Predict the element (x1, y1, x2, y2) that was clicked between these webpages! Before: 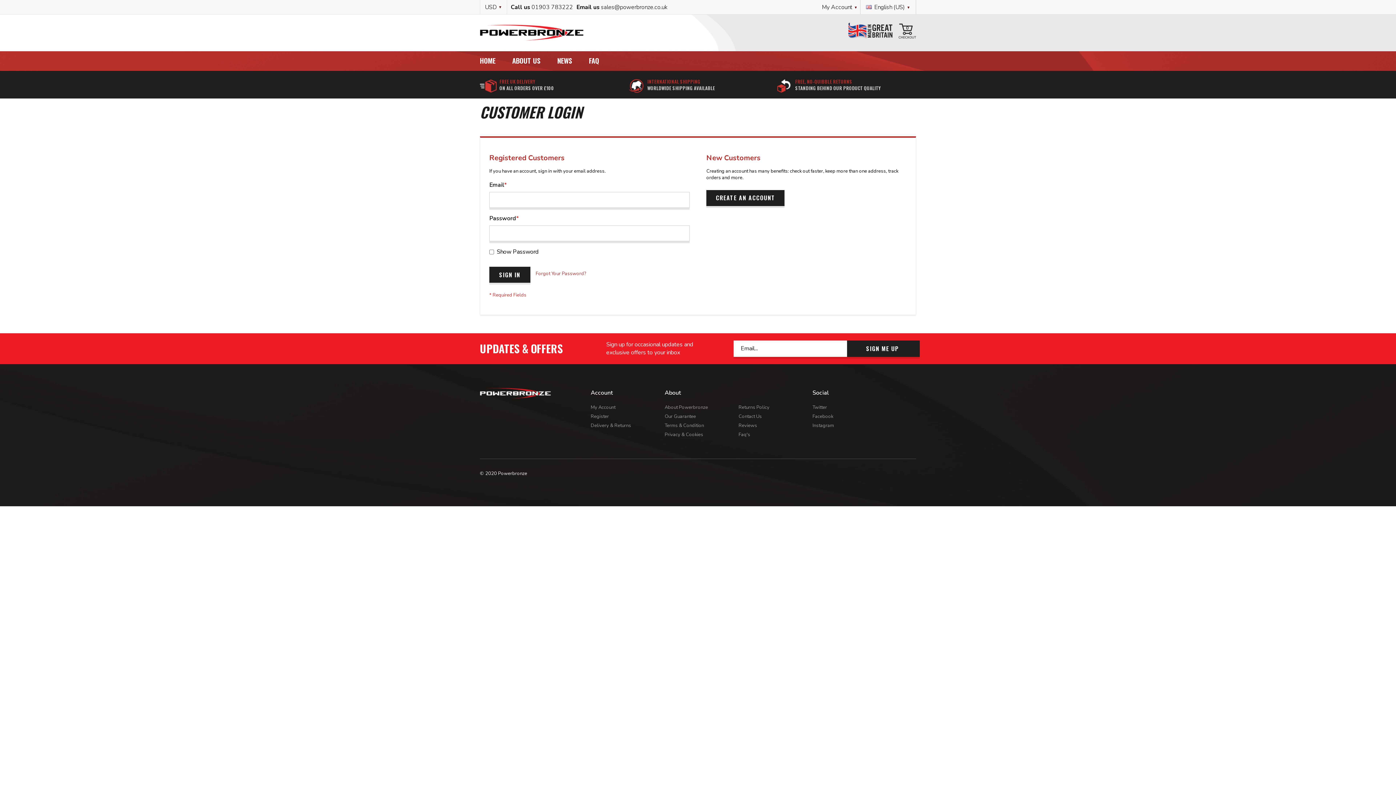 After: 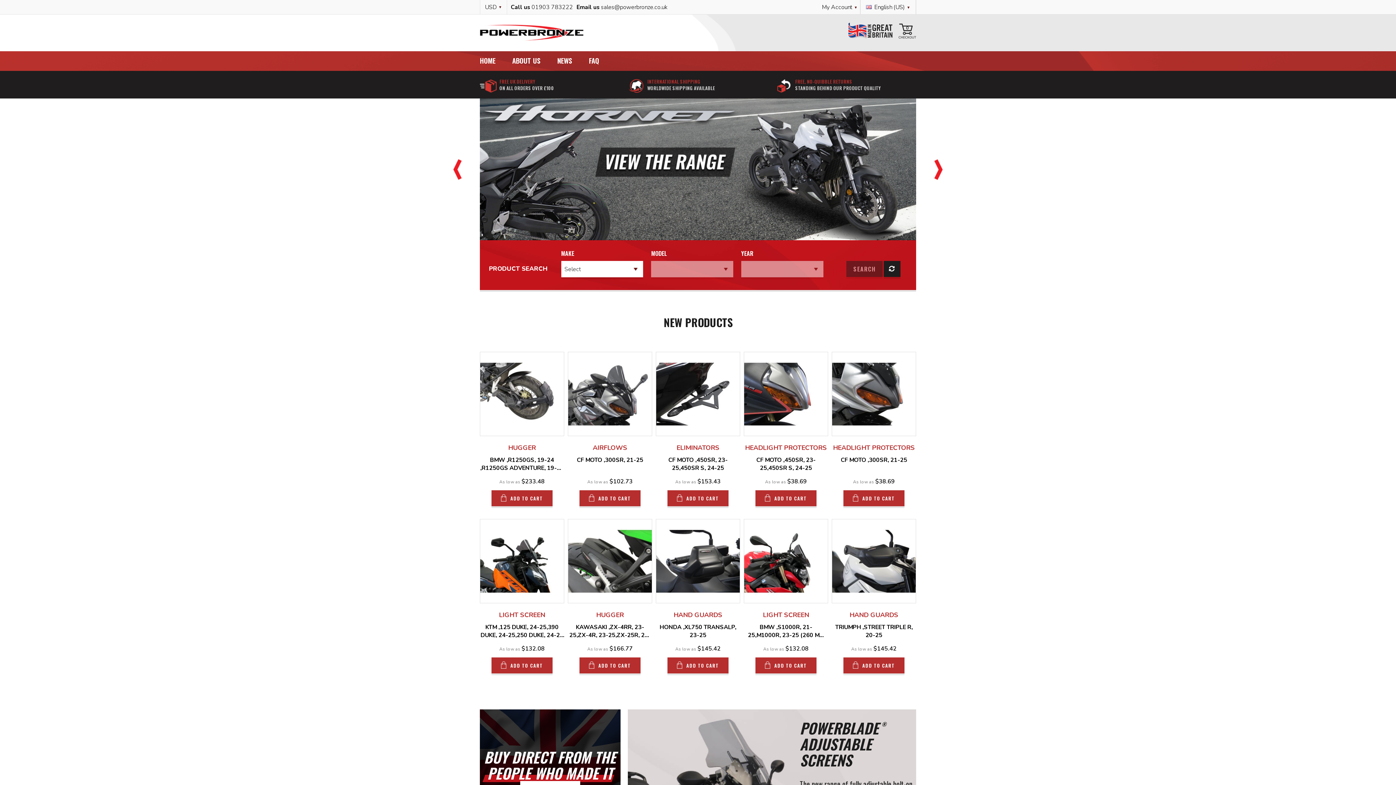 Action: label: Terms & Condition bbox: (664, 422, 704, 429)